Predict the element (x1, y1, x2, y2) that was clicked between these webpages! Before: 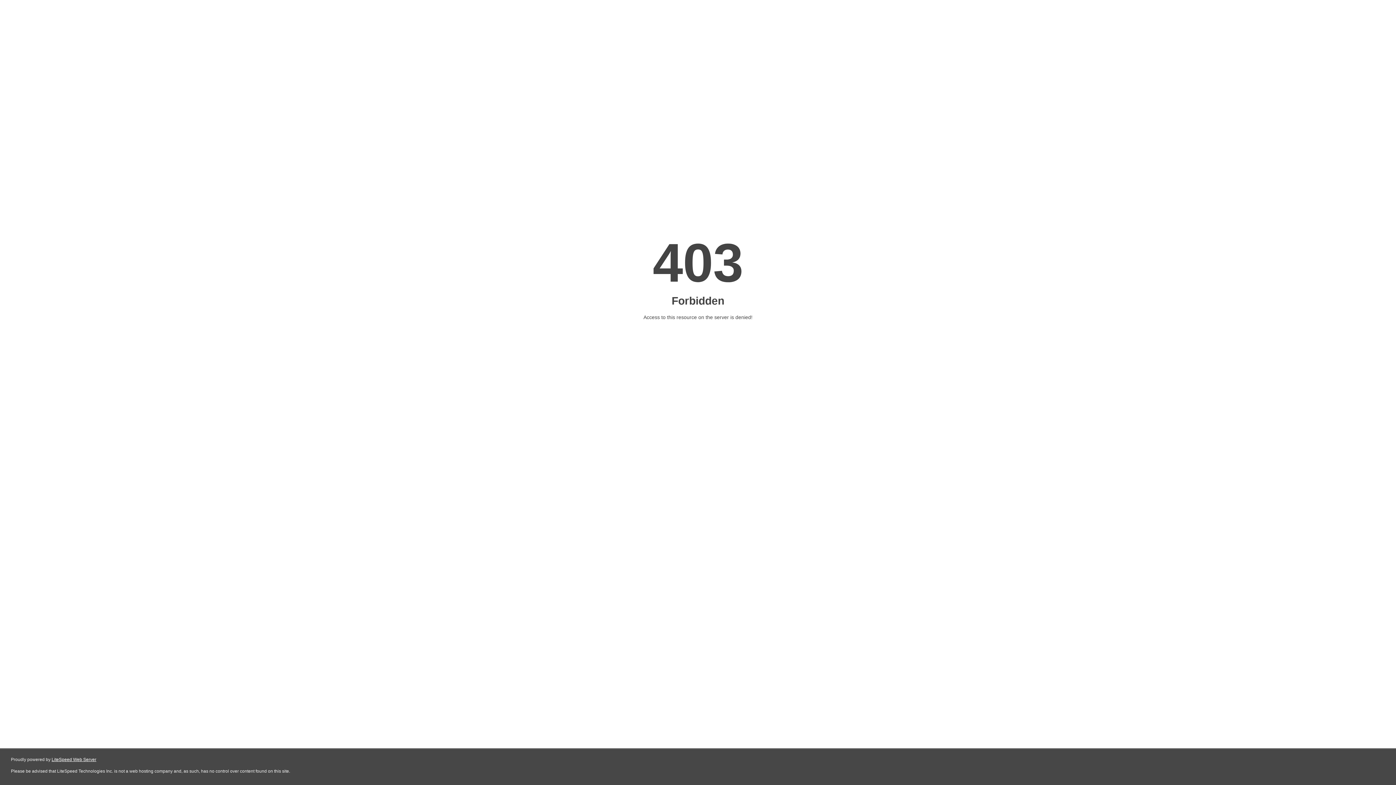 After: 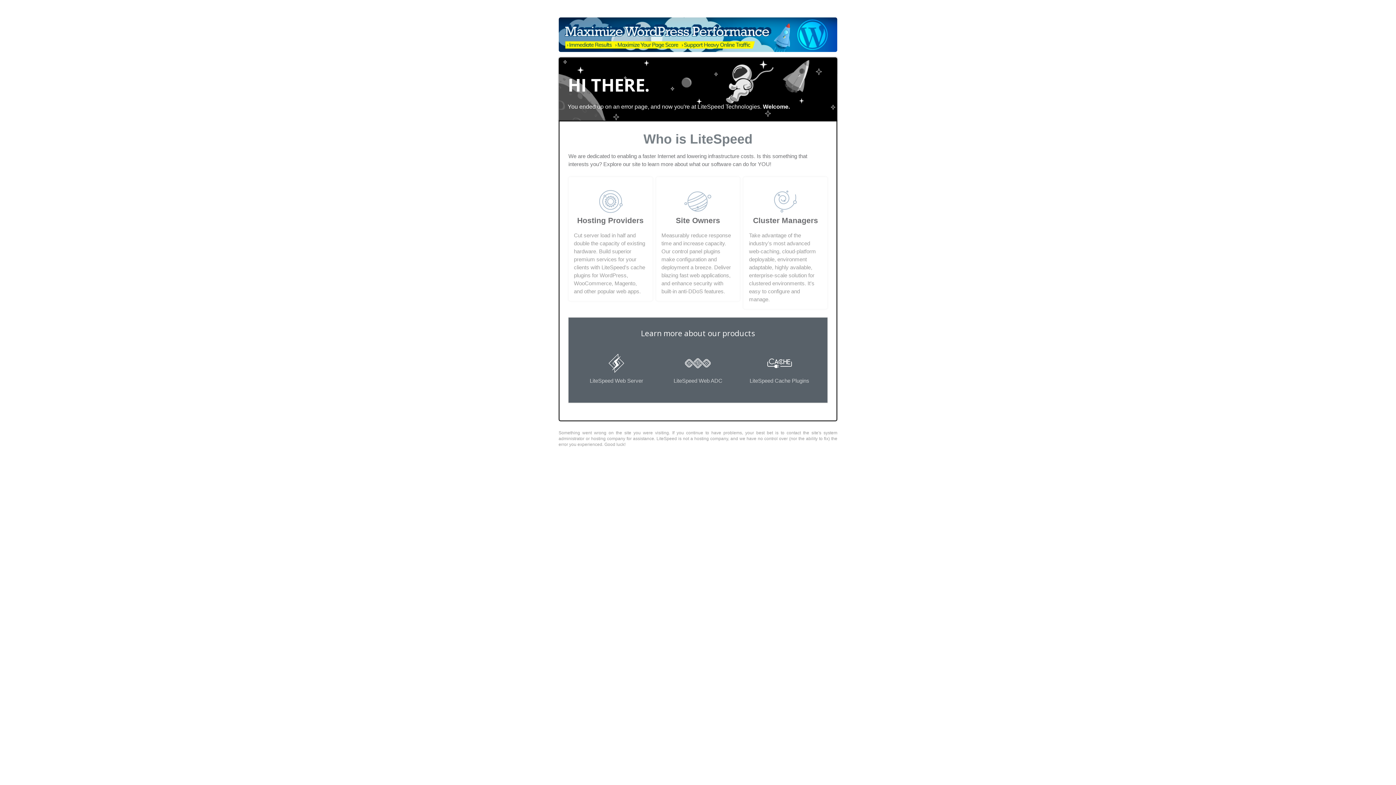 Action: label: LiteSpeed Web Server bbox: (51, 757, 96, 762)